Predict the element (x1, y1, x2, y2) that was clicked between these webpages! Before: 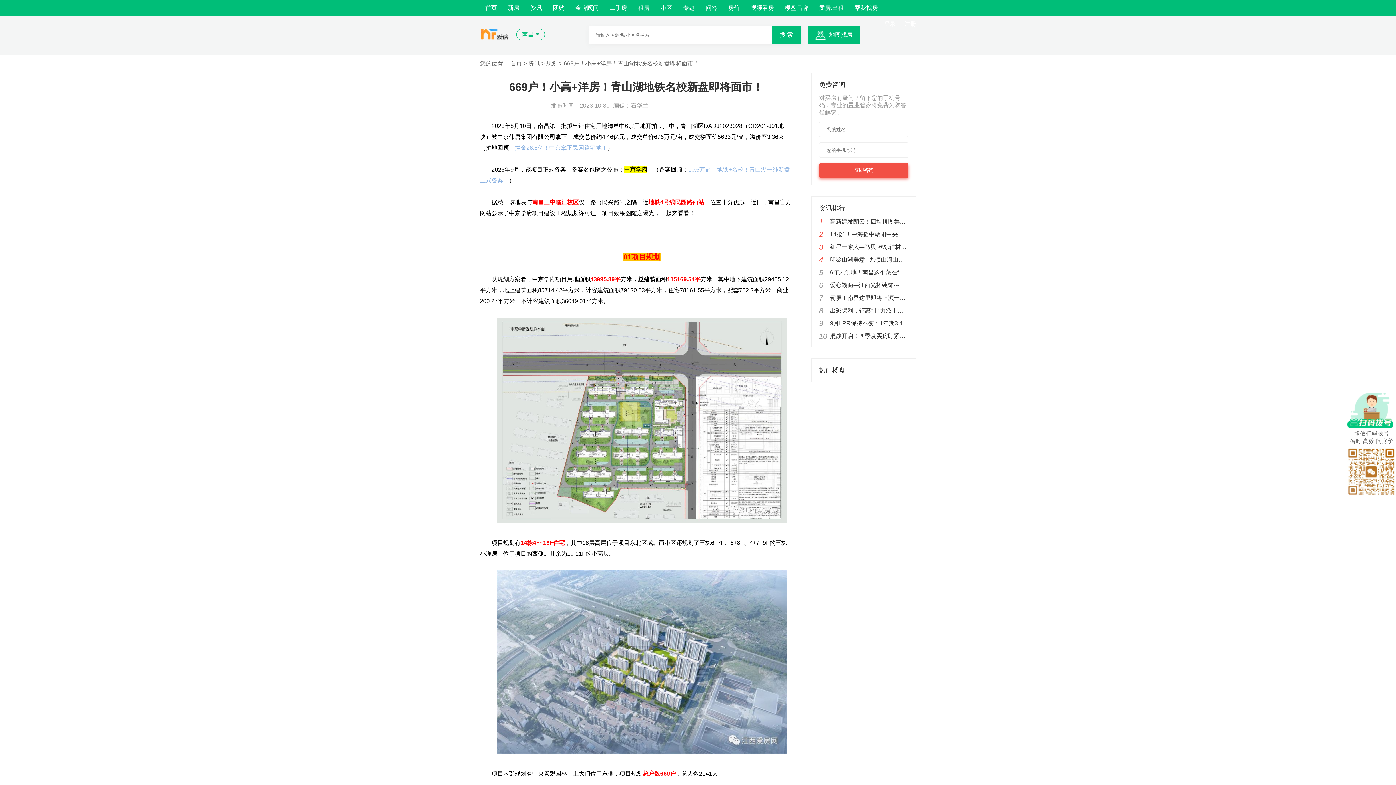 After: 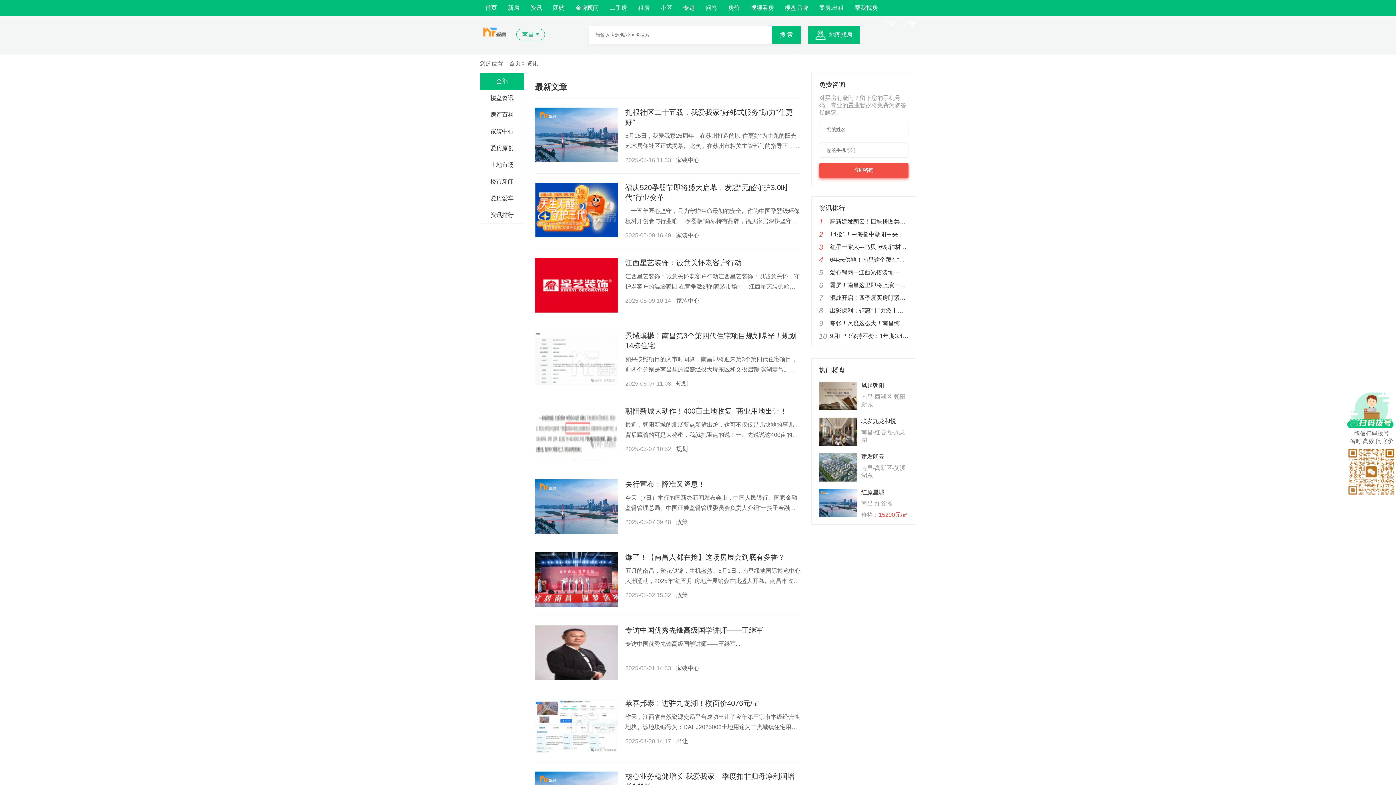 Action: label: 资讯 bbox: (525, 4, 547, 10)